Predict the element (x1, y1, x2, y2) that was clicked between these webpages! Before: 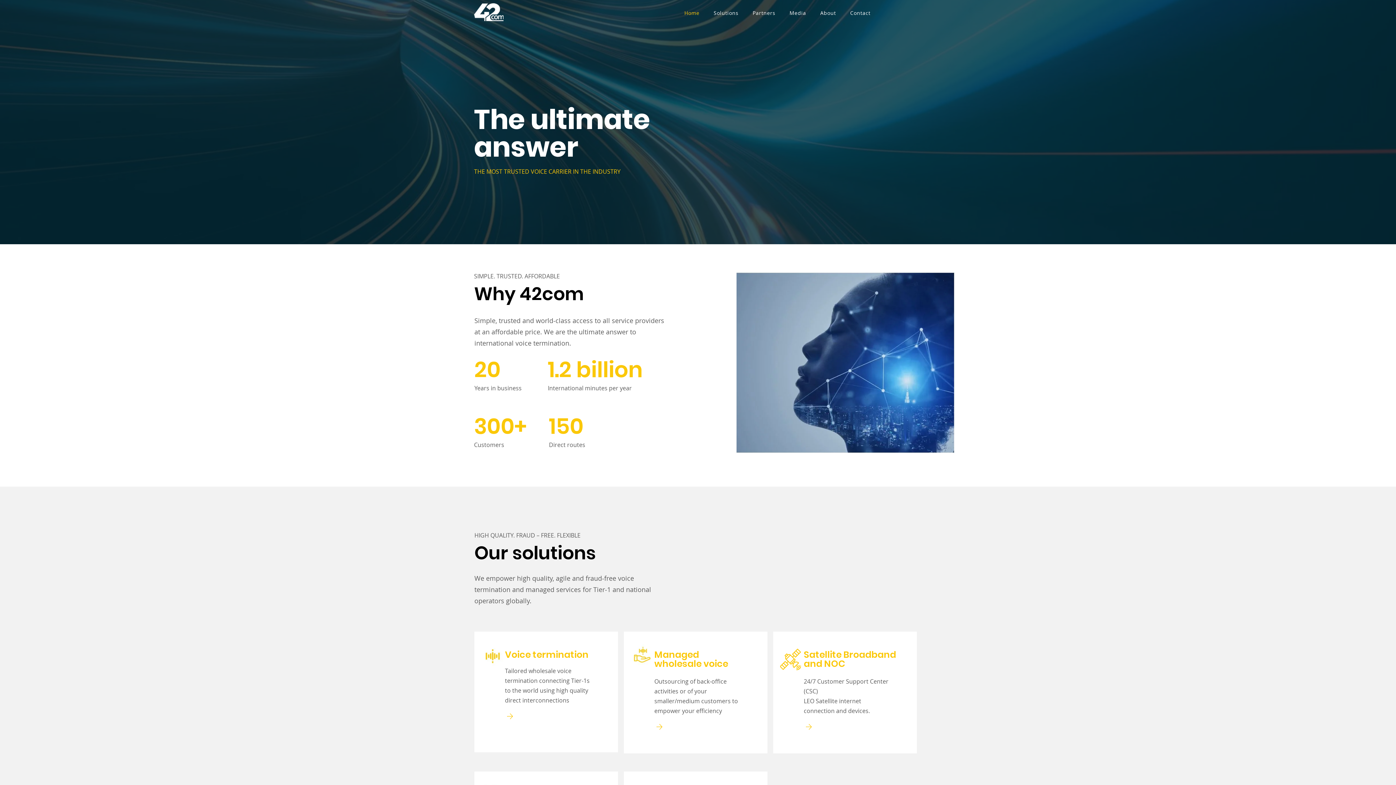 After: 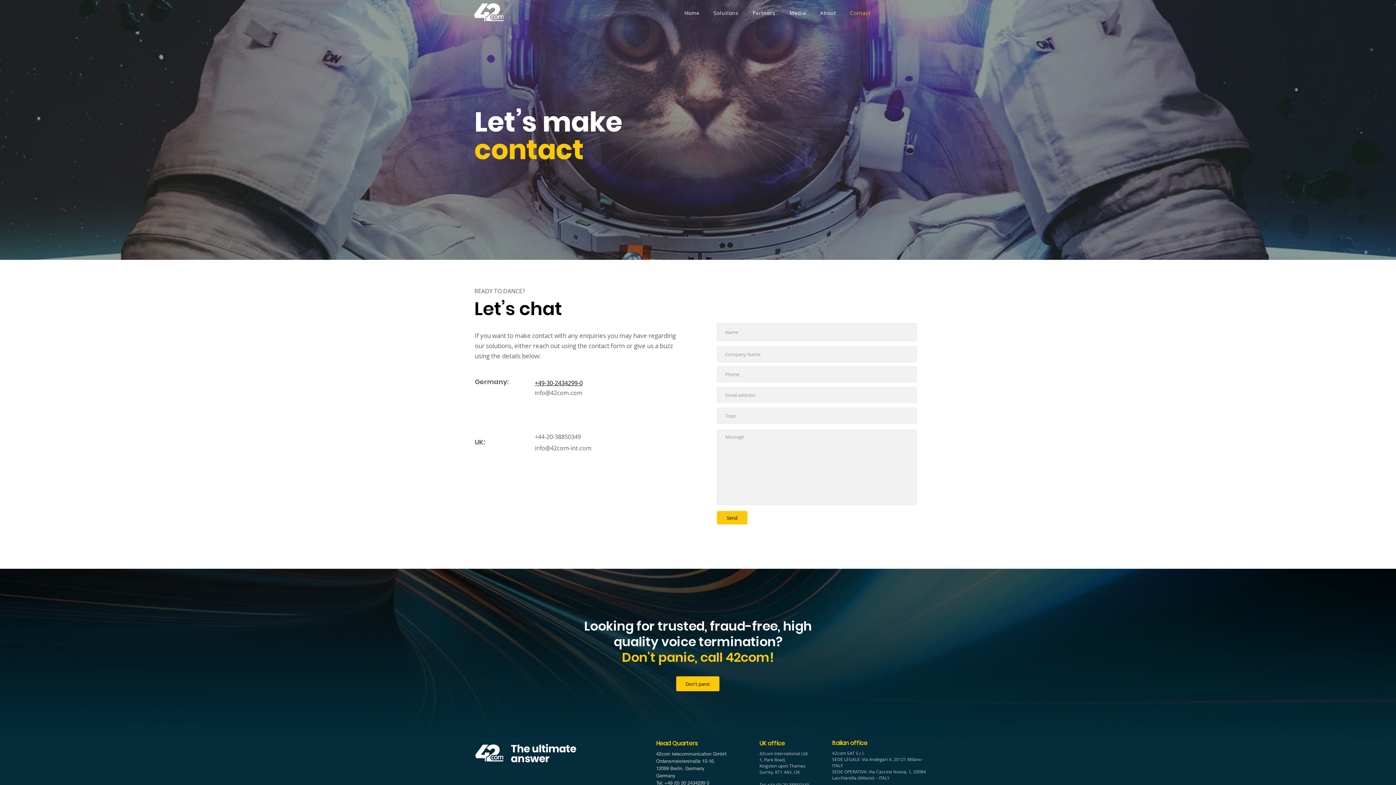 Action: label: Contact bbox: (844, 5, 876, 20)